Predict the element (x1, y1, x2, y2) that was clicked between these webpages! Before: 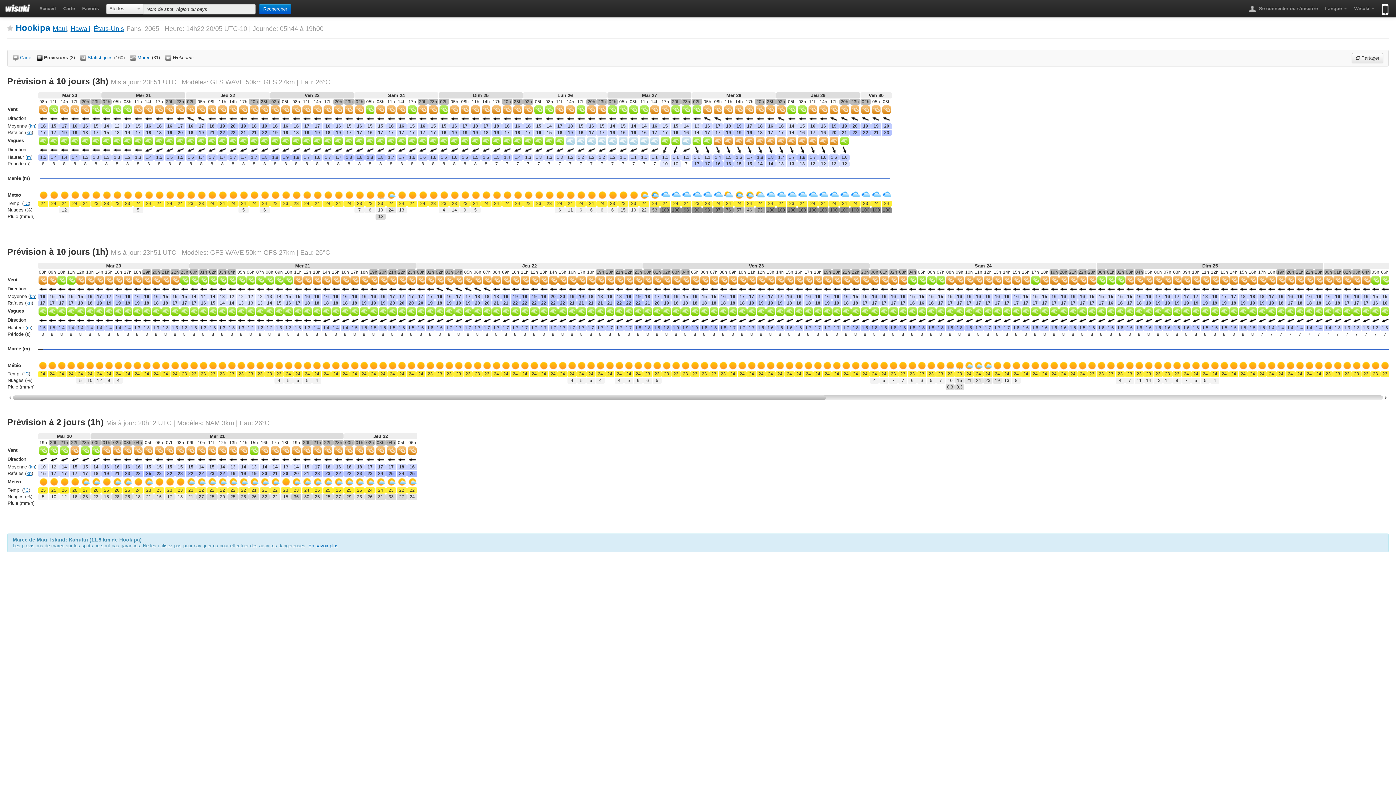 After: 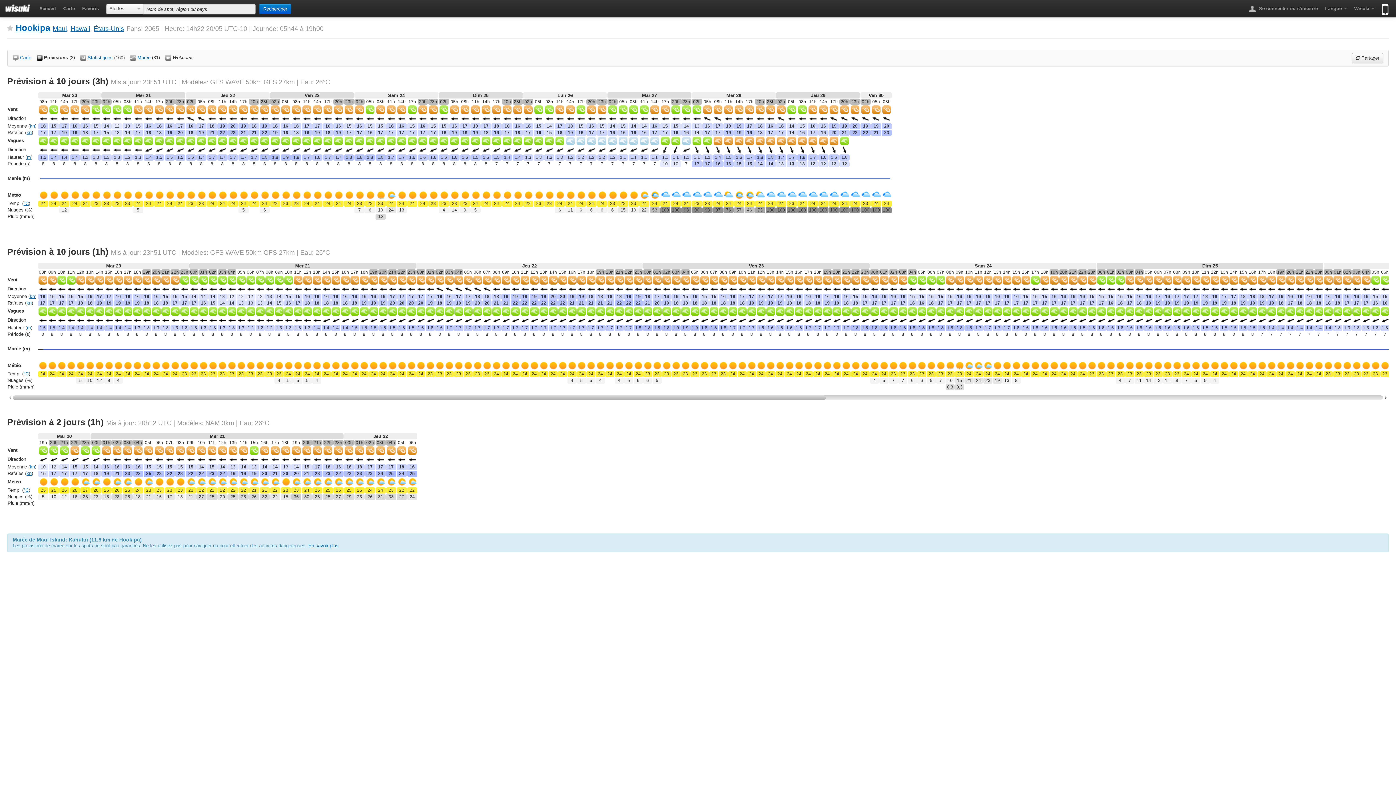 Action: bbox: (7, 395, 13, 400)